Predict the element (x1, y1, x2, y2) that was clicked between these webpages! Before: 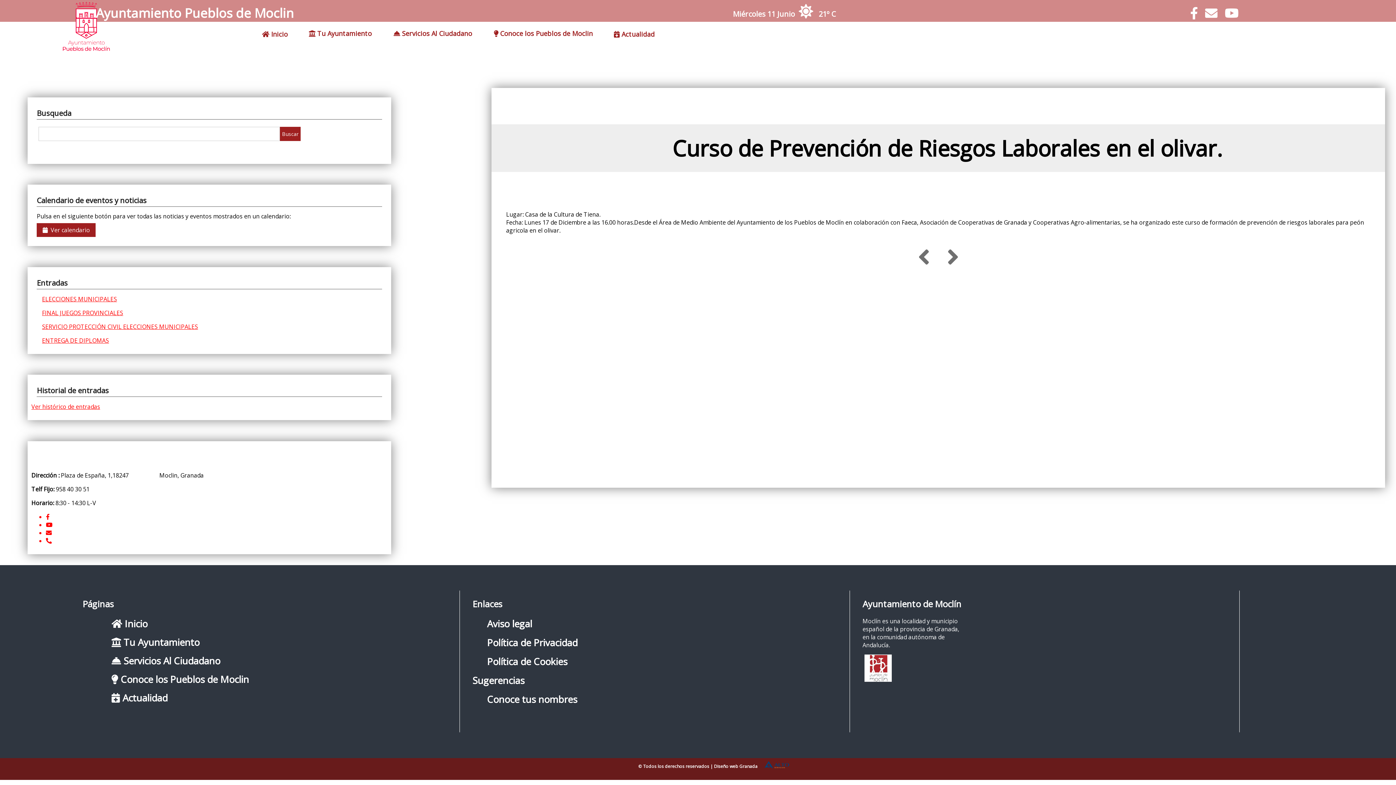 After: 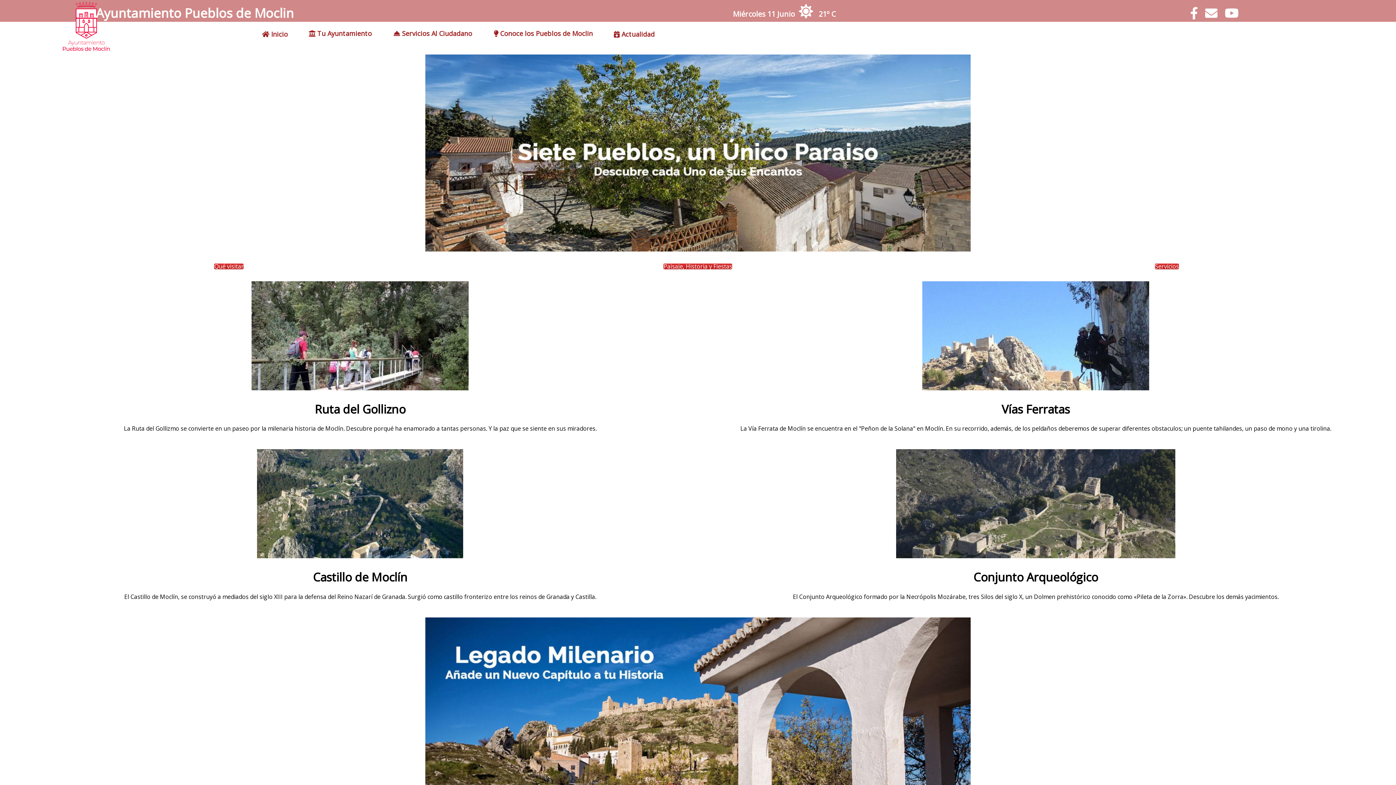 Action: label:  Conoce los Pueblos de Moclin bbox: (486, 21, 600, 45)